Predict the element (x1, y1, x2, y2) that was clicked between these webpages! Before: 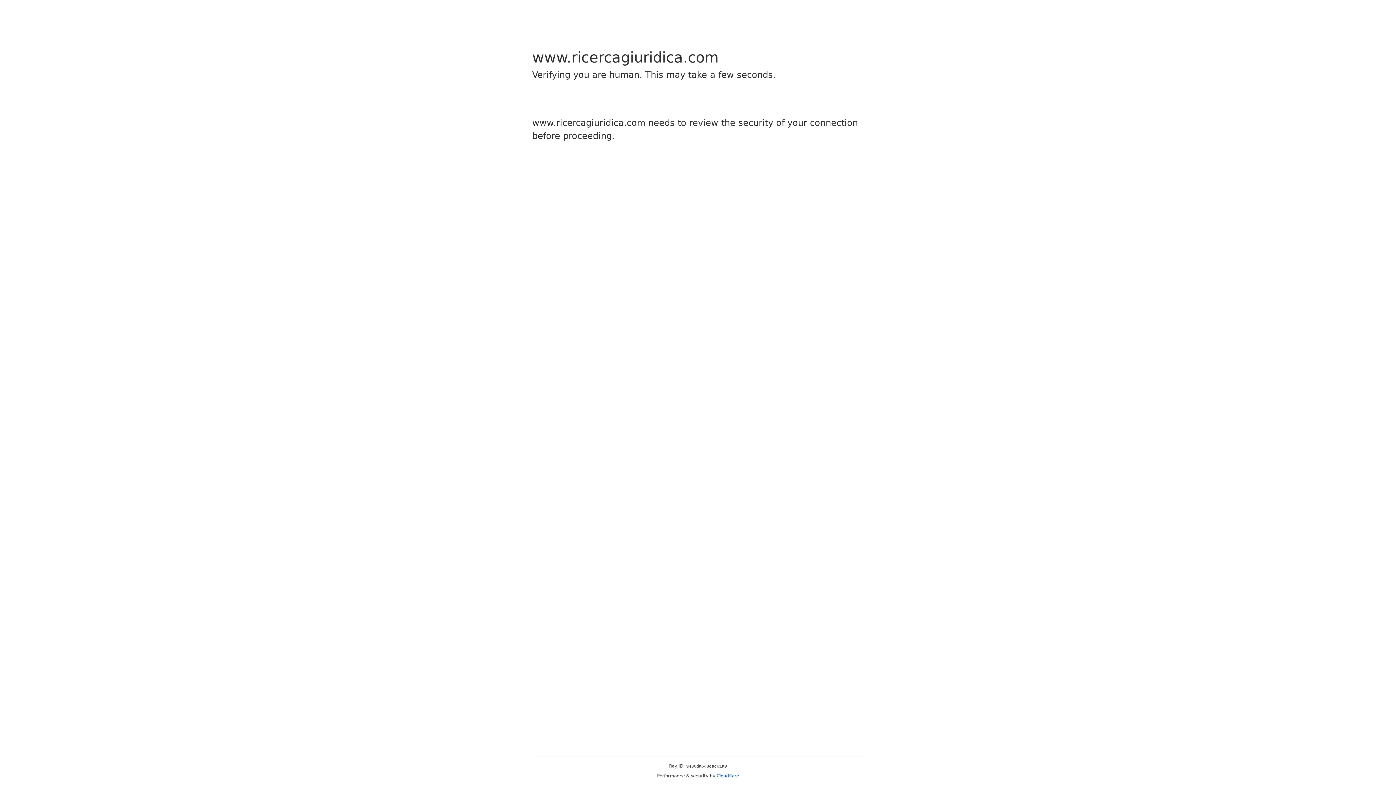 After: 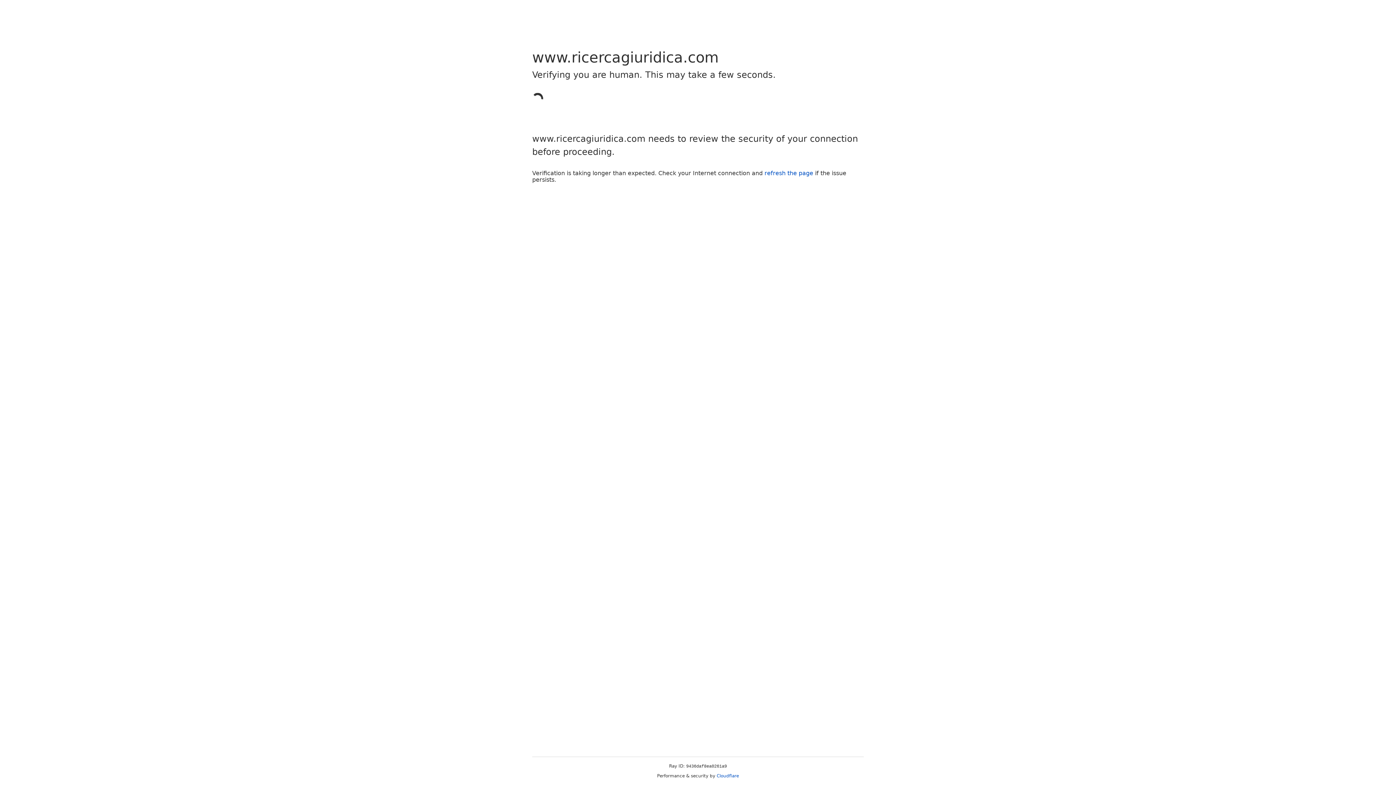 Action: bbox: (716, 773, 739, 778) label: Cloudflare